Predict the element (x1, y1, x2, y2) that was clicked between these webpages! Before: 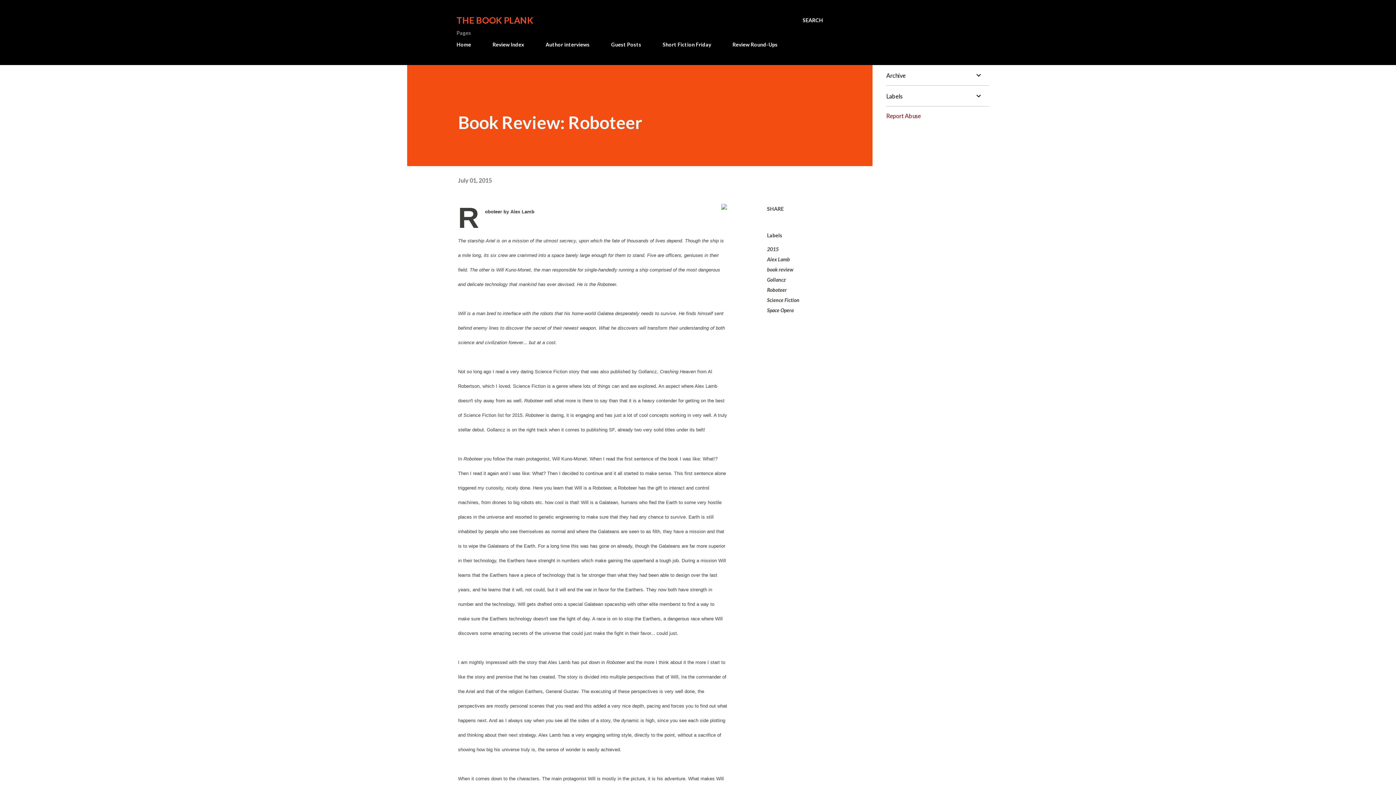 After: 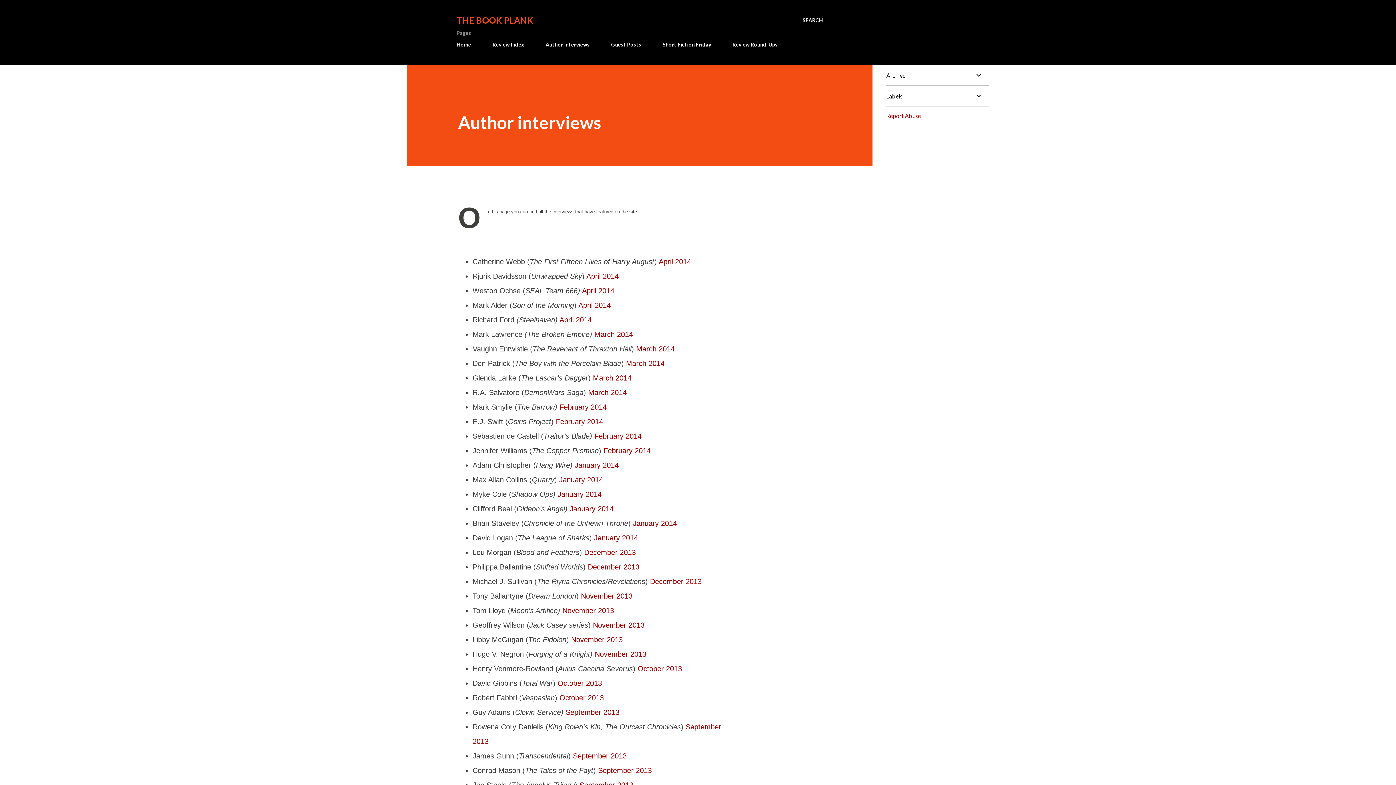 Action: label: Author interviews bbox: (541, 37, 594, 52)